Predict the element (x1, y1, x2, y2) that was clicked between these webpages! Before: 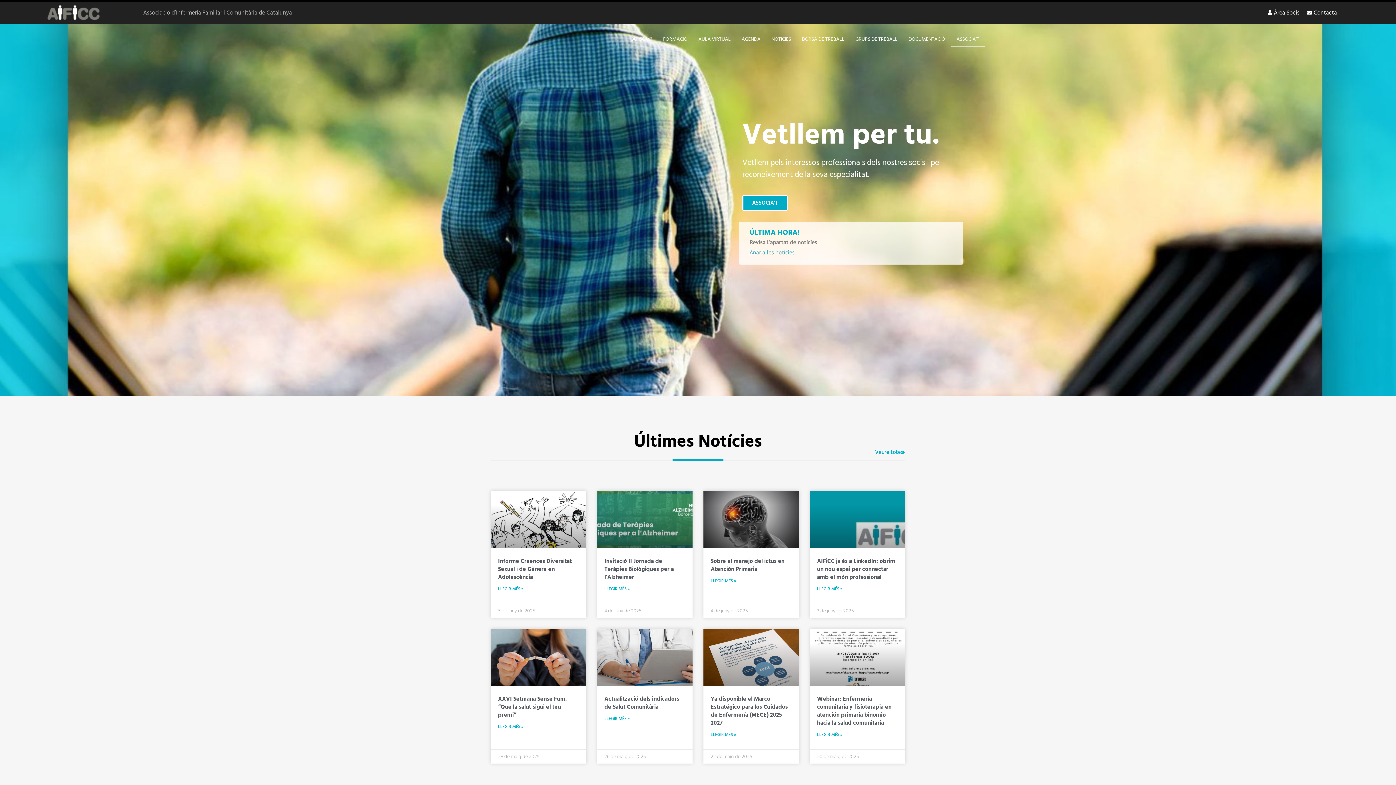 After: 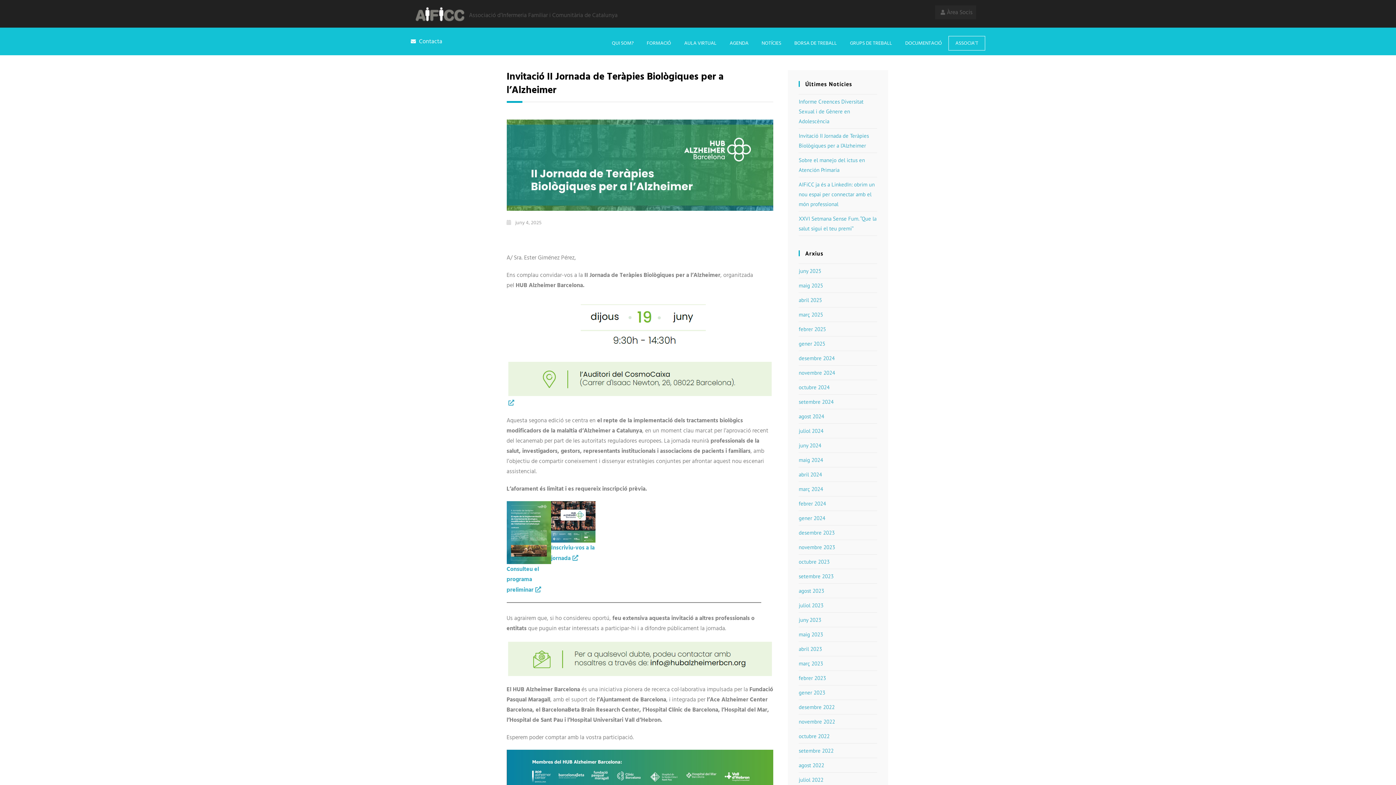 Action: bbox: (597, 490, 692, 548)